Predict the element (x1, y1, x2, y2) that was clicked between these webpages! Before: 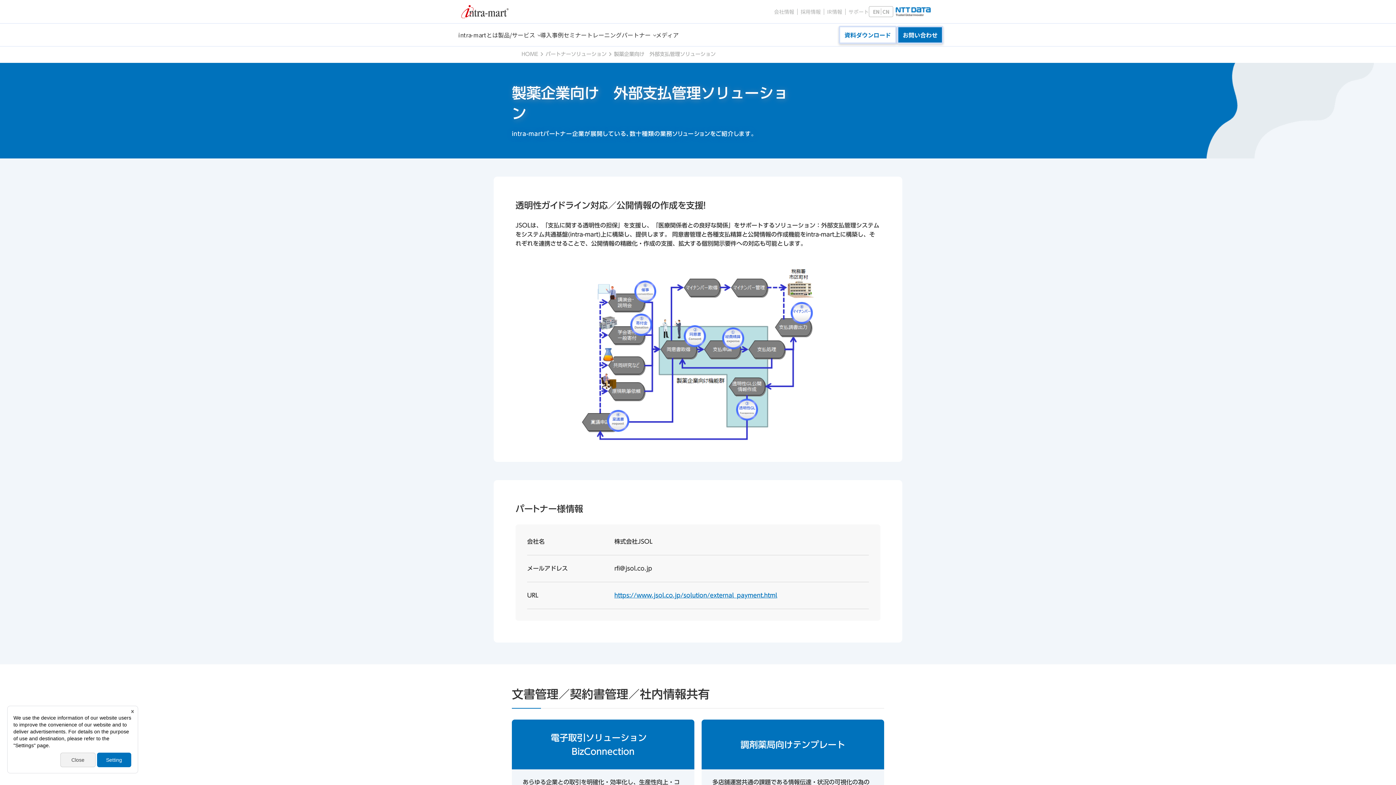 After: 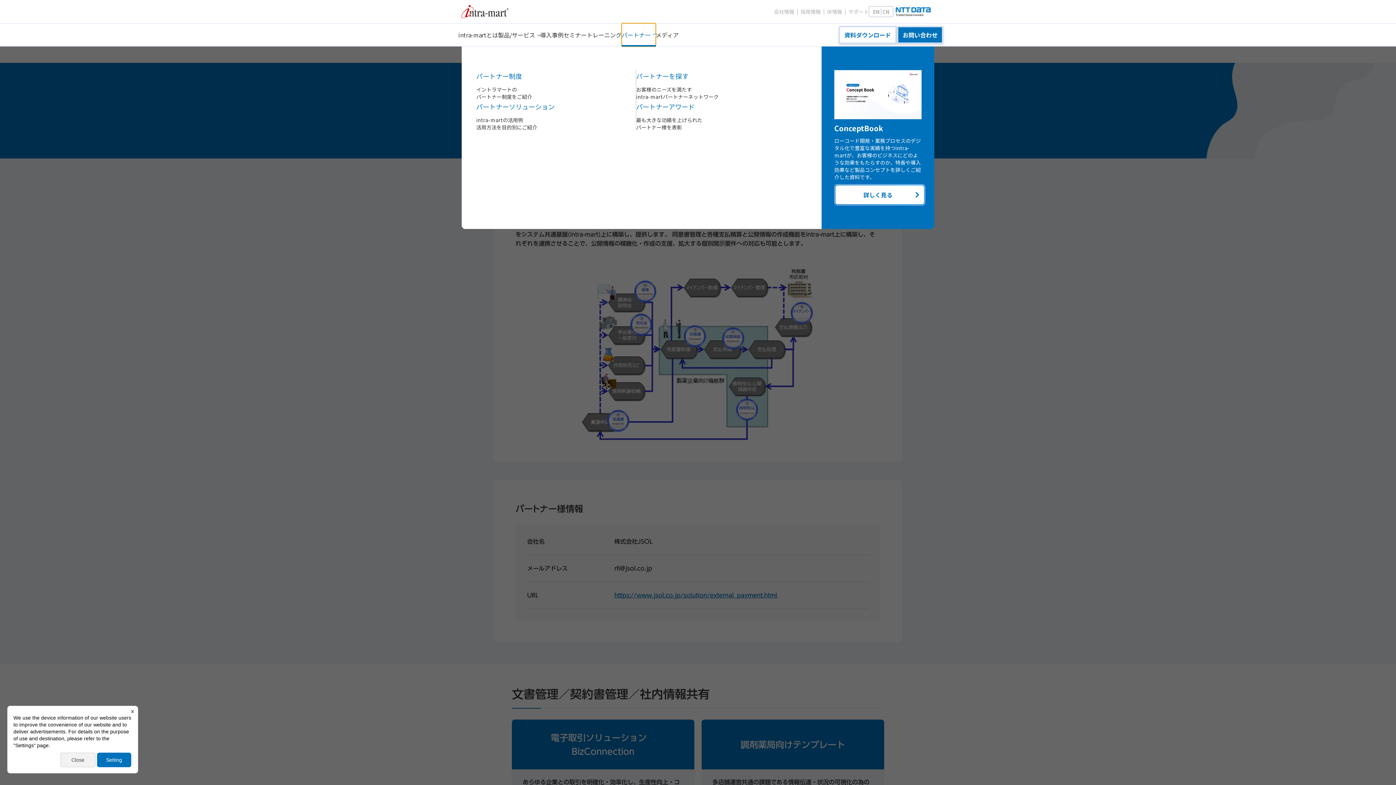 Action: bbox: (621, 23, 656, 46) label: パートナー